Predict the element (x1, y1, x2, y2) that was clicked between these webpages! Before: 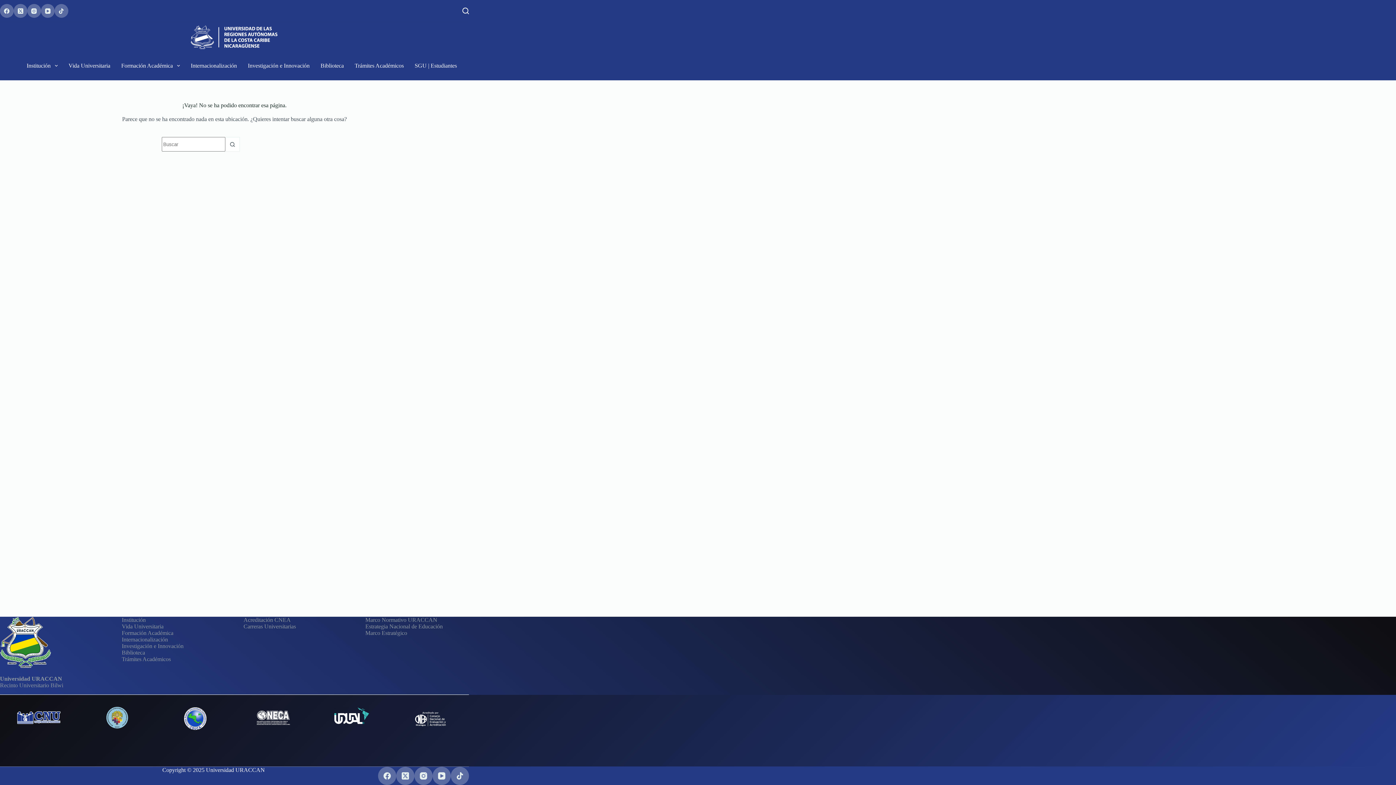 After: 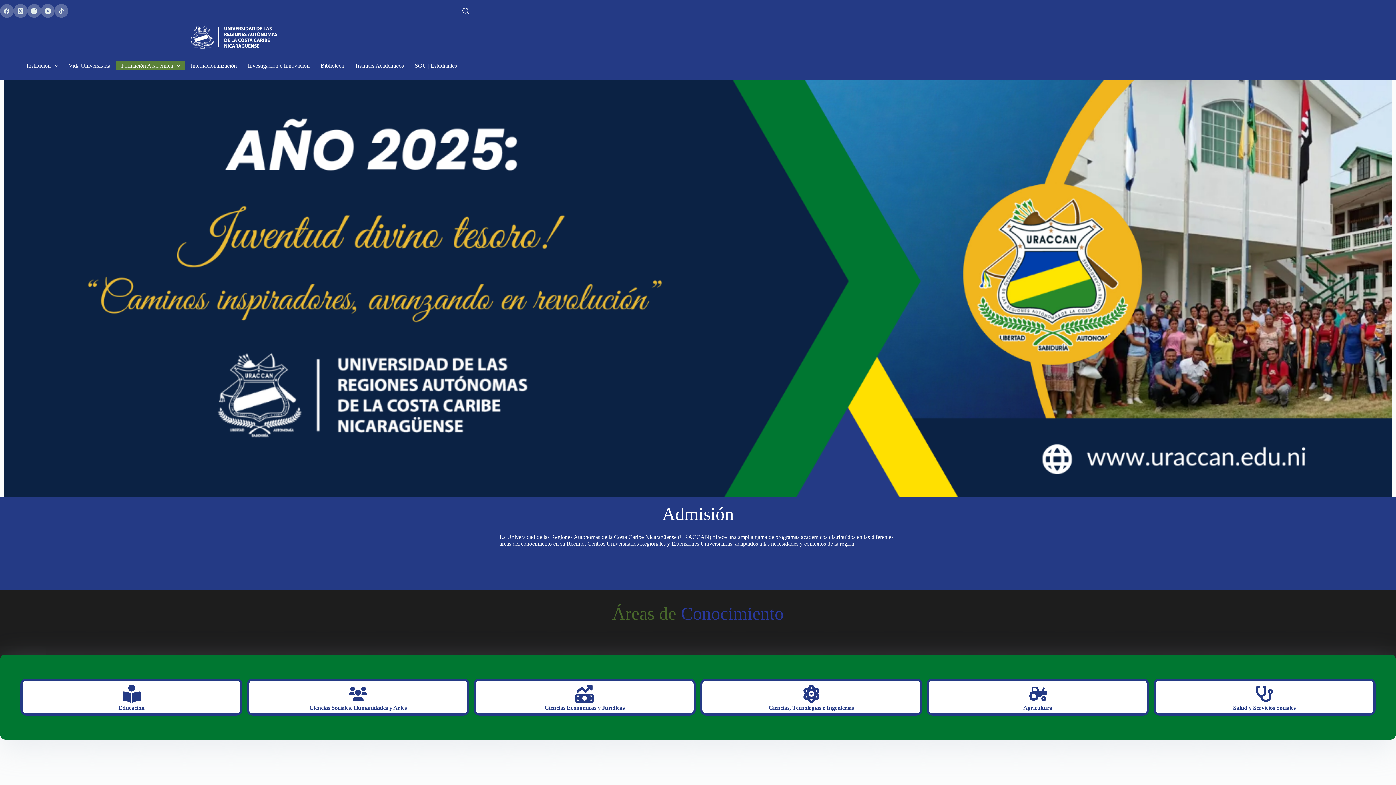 Action: label: Formación Académica bbox: (121, 630, 173, 636)